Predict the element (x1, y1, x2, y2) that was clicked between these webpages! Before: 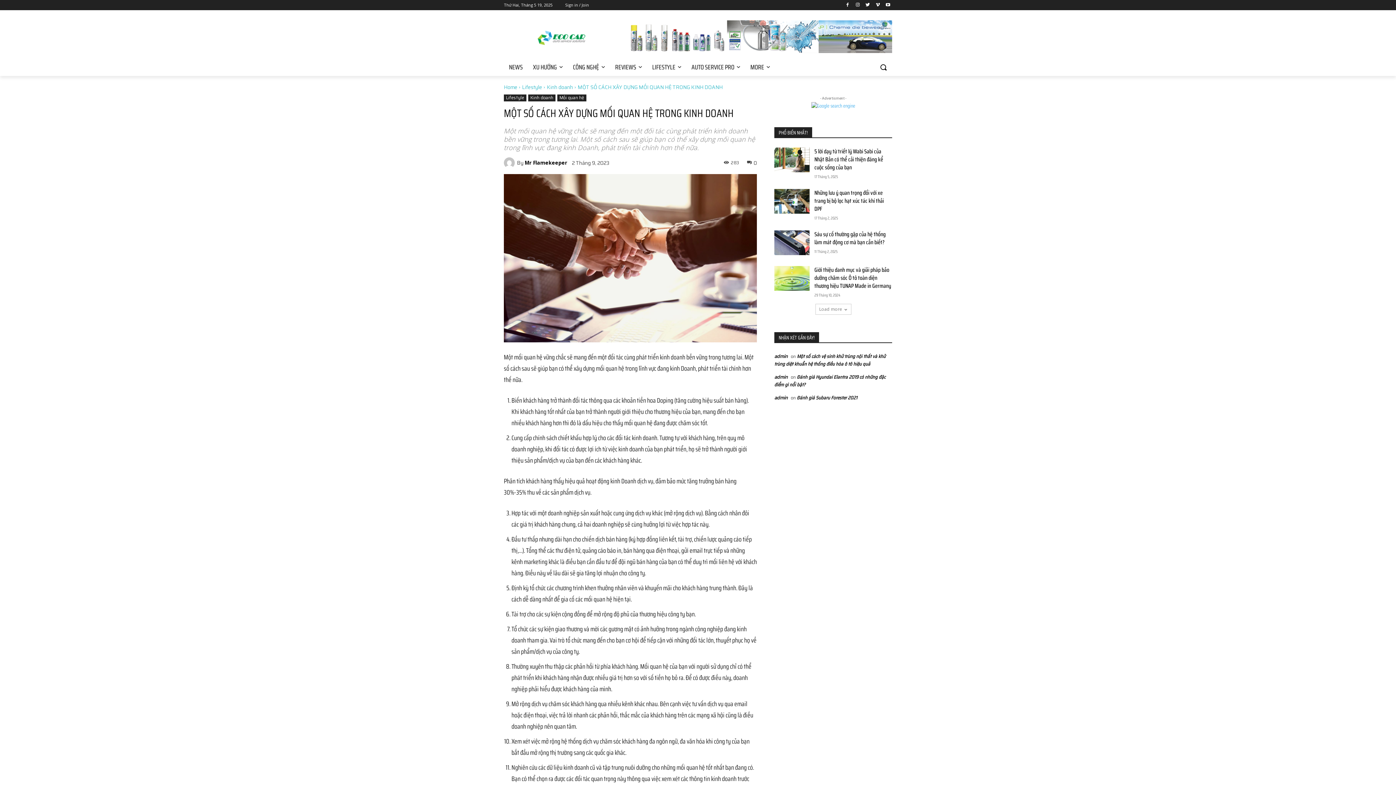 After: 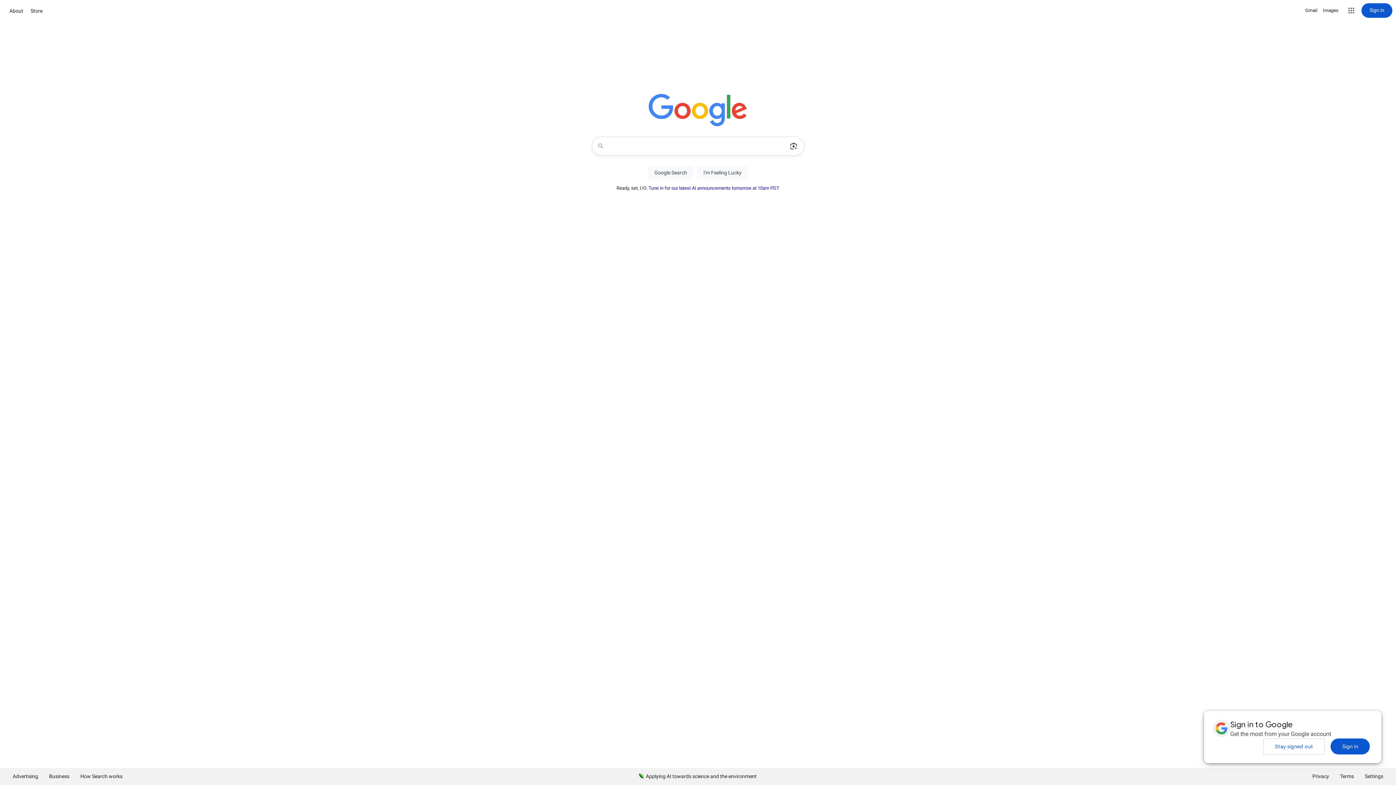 Action: bbox: (811, 102, 855, 109)